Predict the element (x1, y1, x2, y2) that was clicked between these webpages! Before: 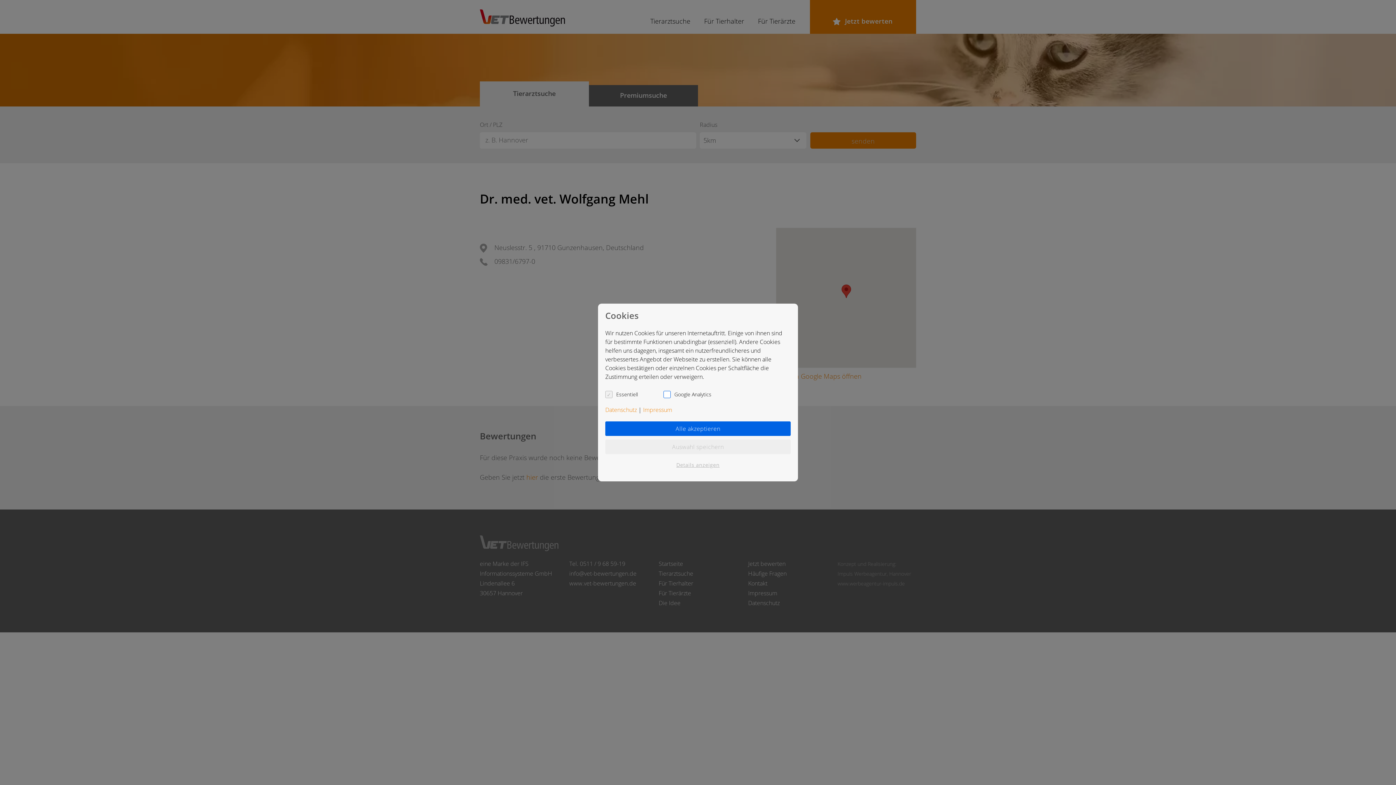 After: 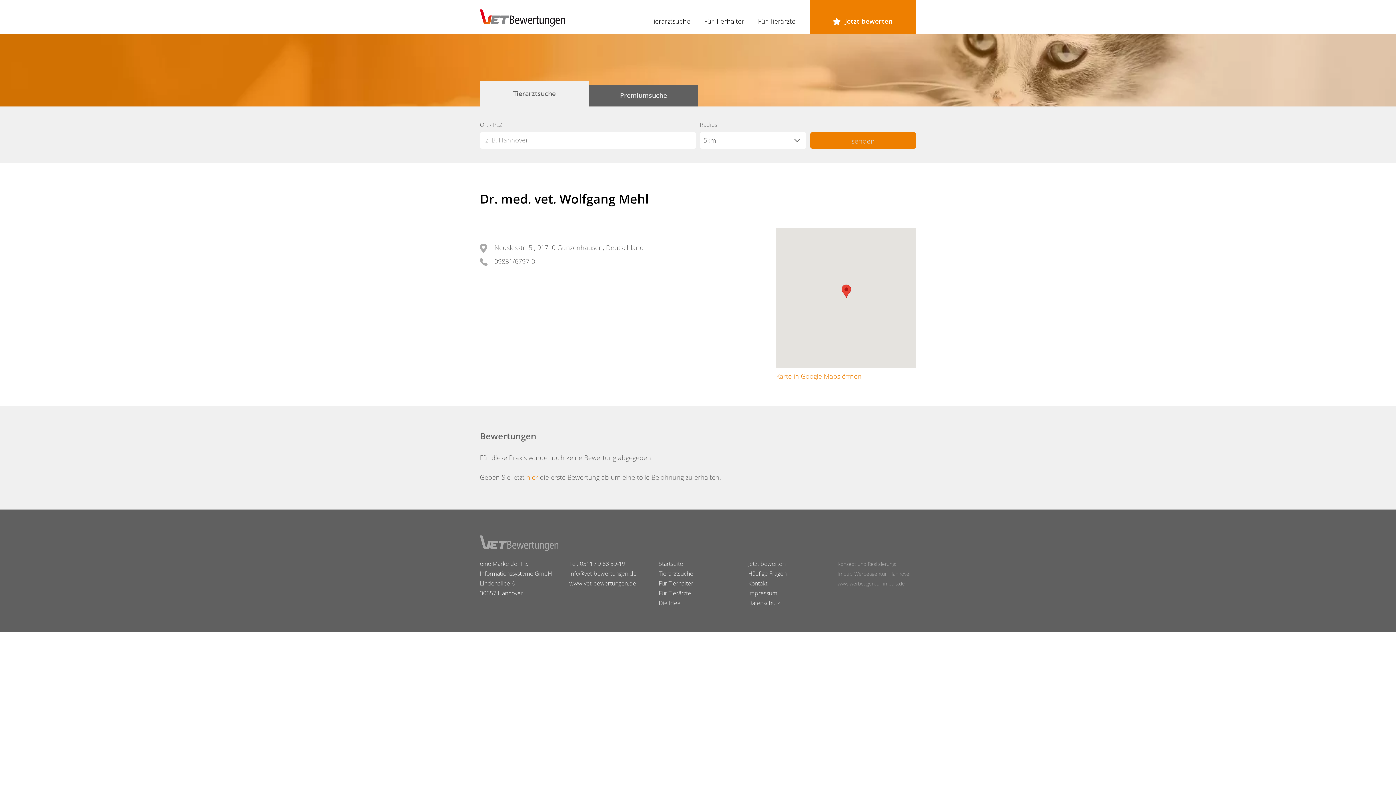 Action: bbox: (605, 421, 790, 436) label: Alle akzeptieren